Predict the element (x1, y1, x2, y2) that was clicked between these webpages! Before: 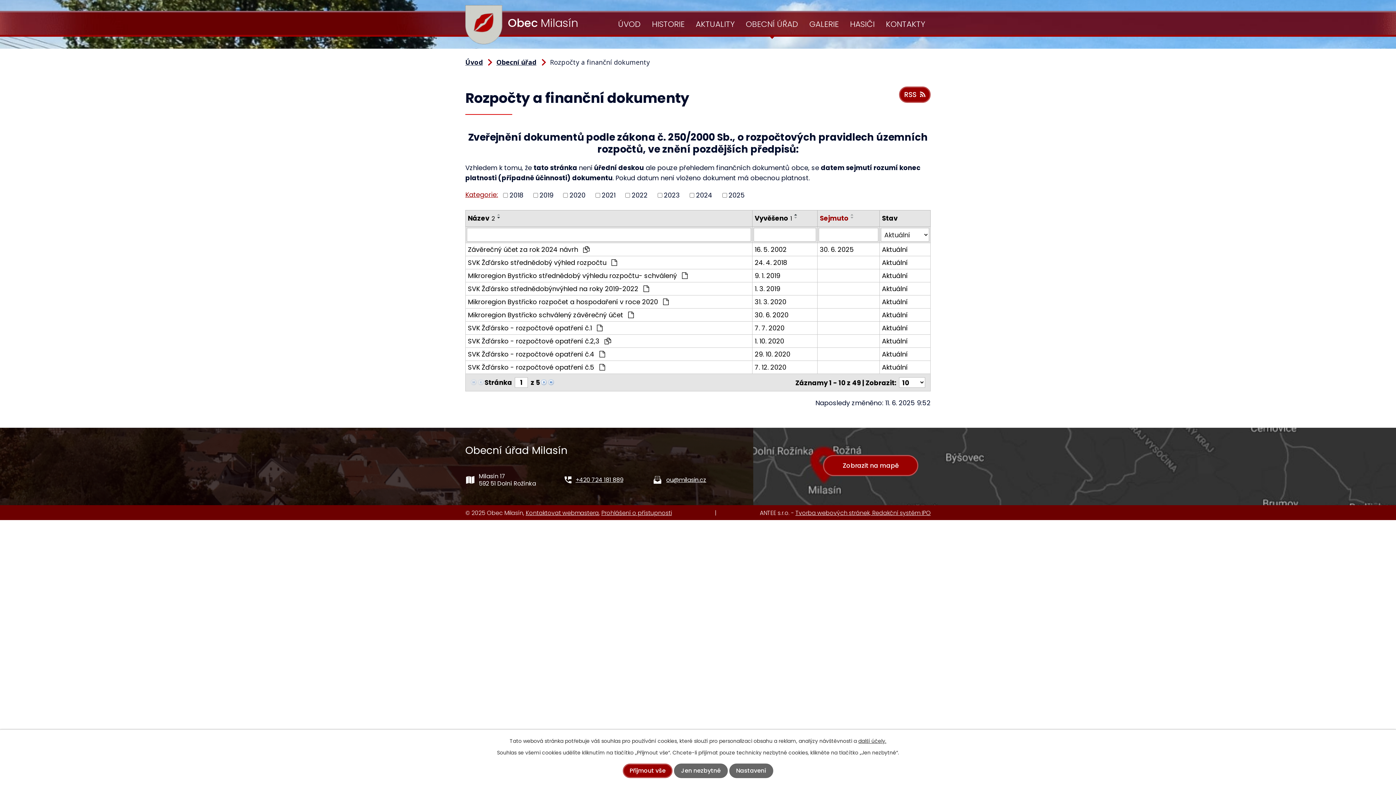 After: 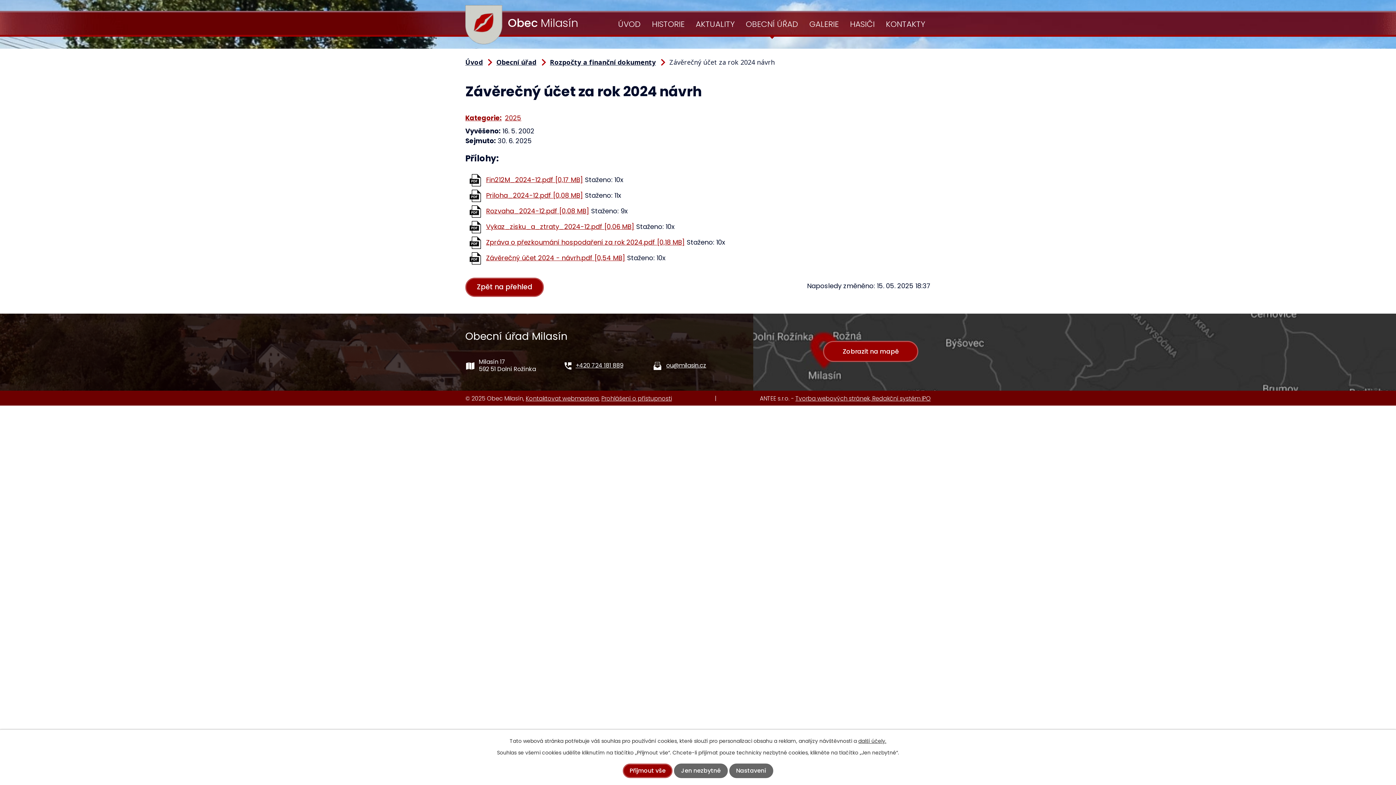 Action: label: Závěrečný účet za rok 2024 návrh  bbox: (468, 244, 750, 254)